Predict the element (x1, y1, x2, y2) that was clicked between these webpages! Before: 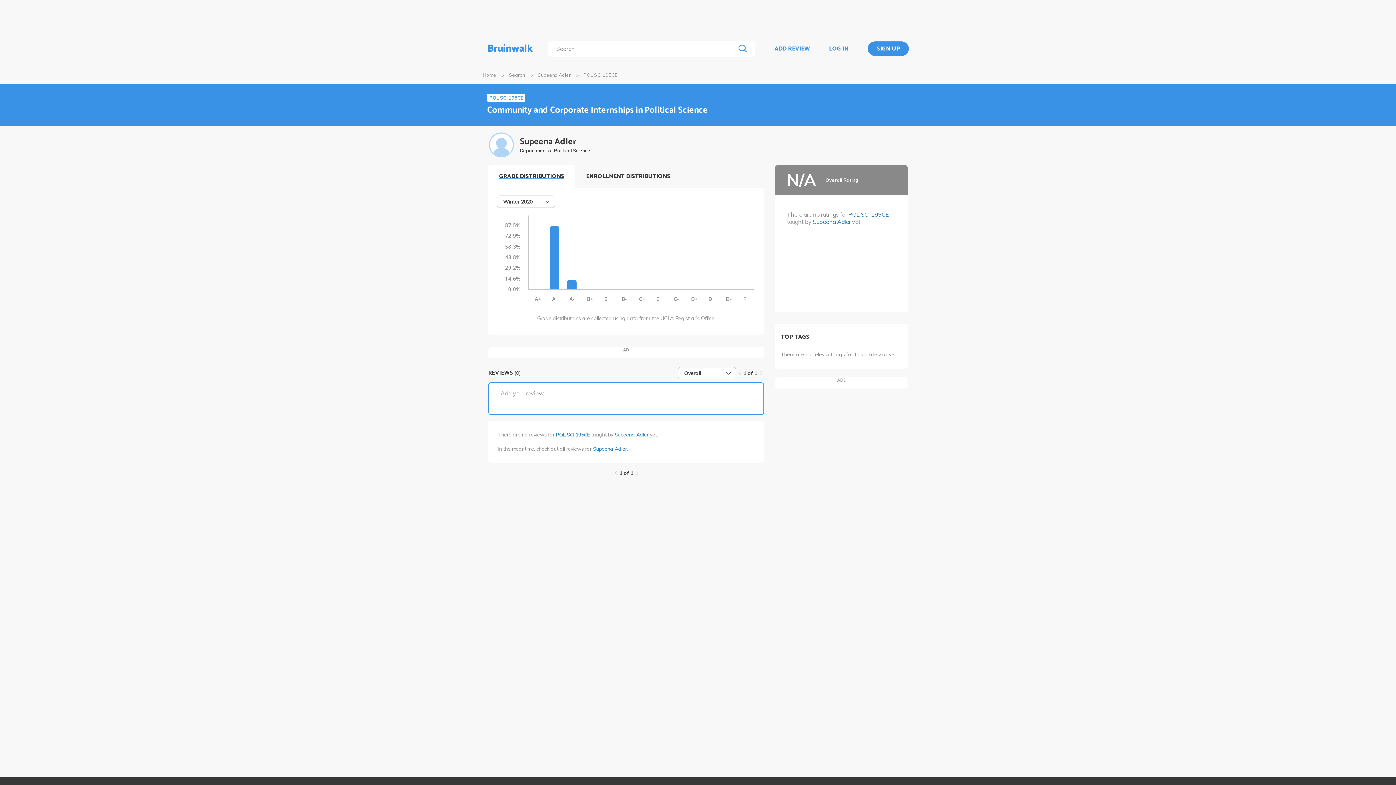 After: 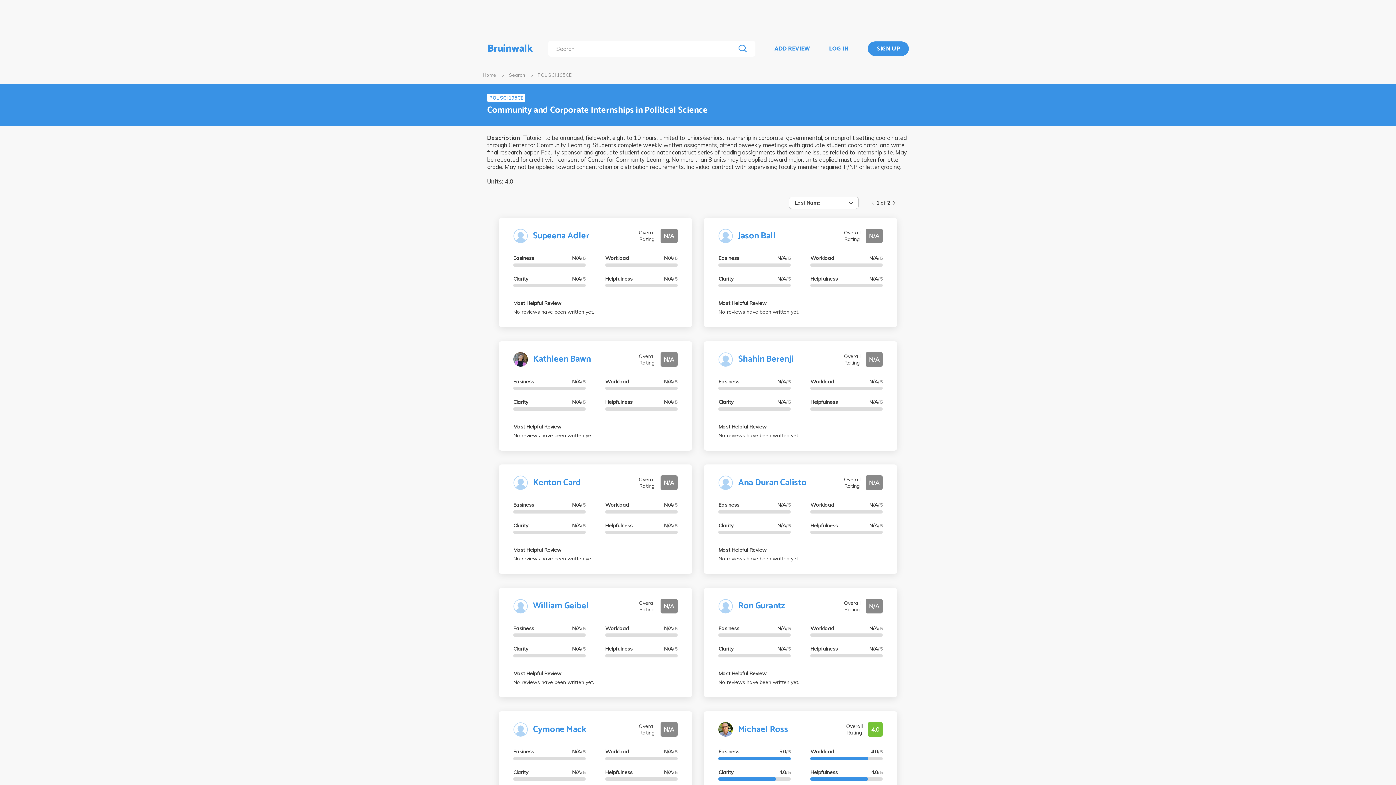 Action: label: POL SCI 195CE
Community and Corporate Internships in Political Science bbox: (487, 93, 708, 117)